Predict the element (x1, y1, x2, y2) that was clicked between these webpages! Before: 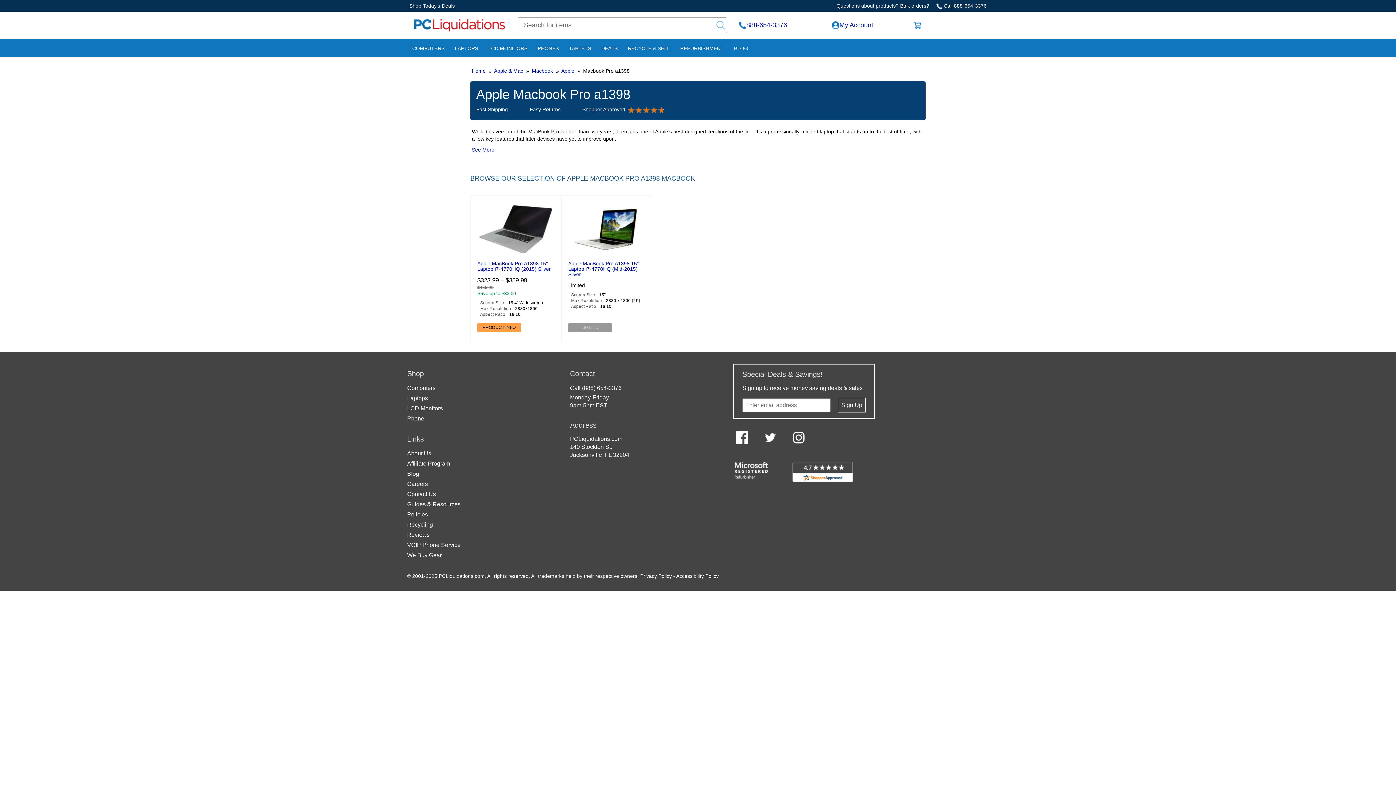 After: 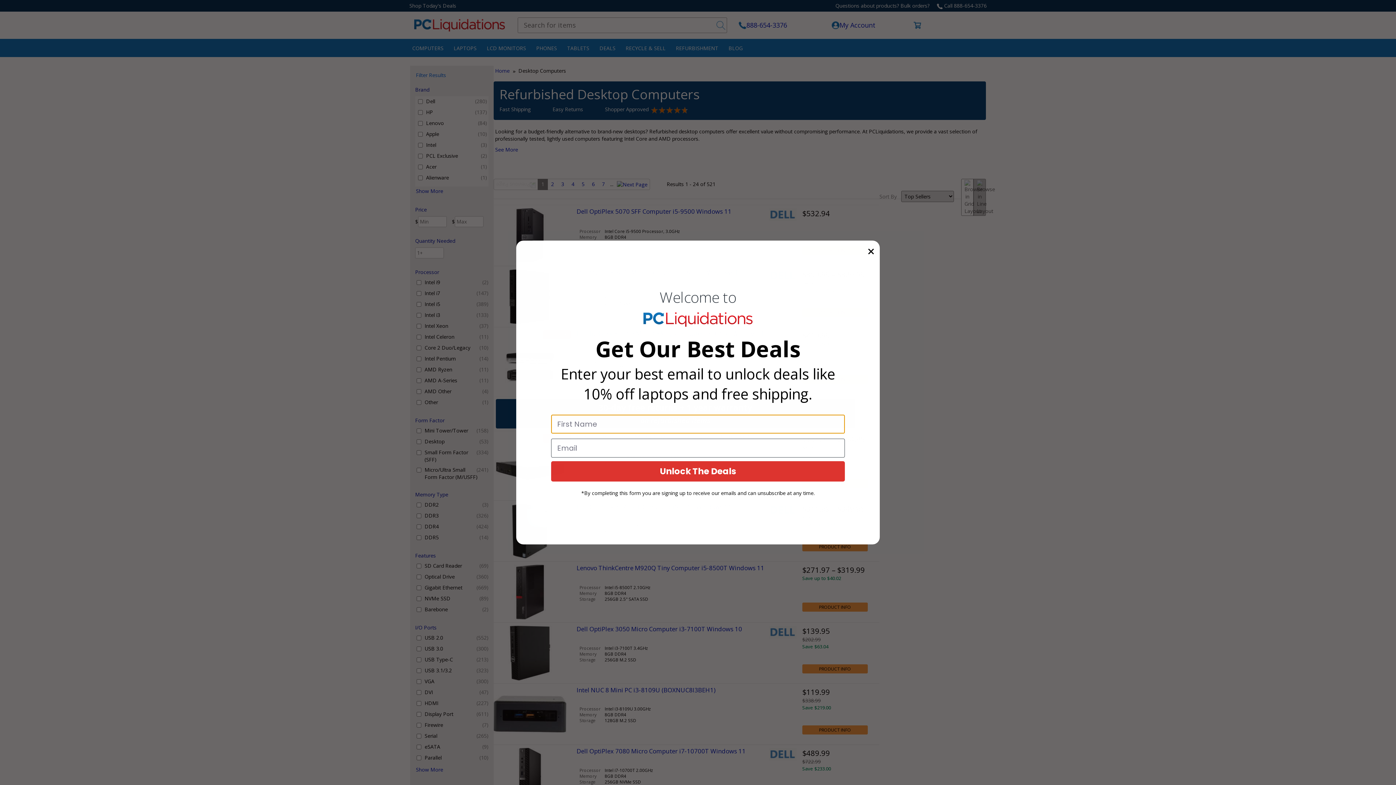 Action: label: Computers bbox: (407, 383, 552, 392)